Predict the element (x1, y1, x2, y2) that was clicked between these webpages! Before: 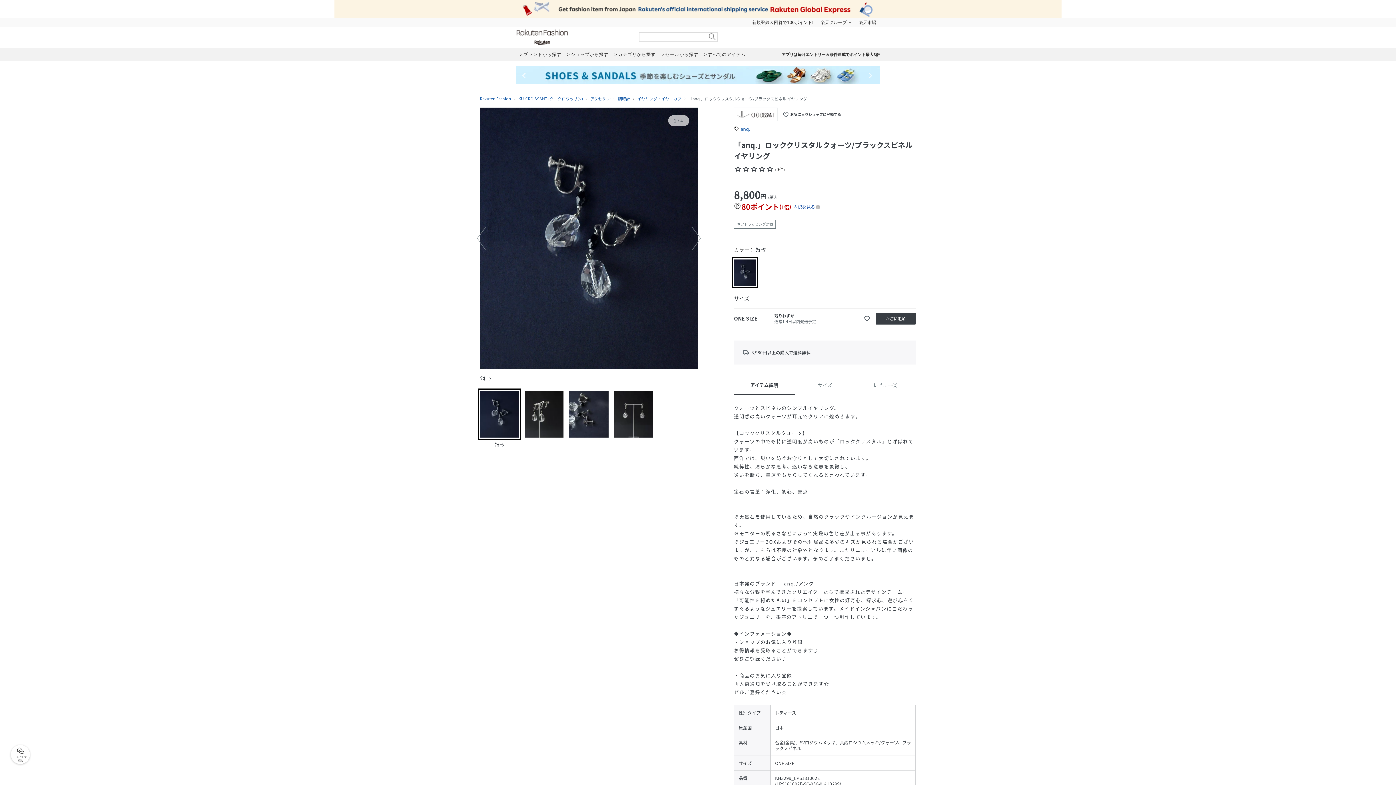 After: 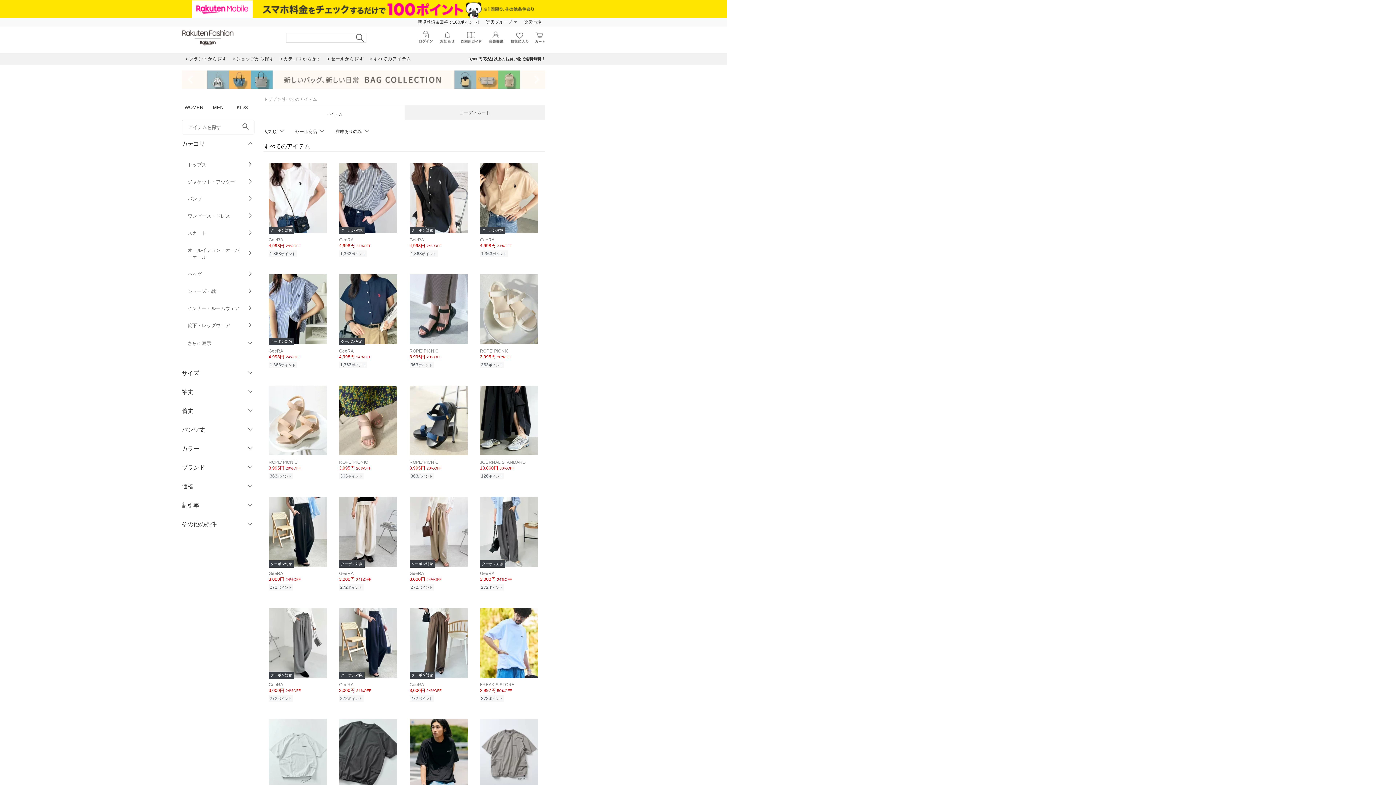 Action: label: セールから探す bbox: (658, 48, 701, 60)